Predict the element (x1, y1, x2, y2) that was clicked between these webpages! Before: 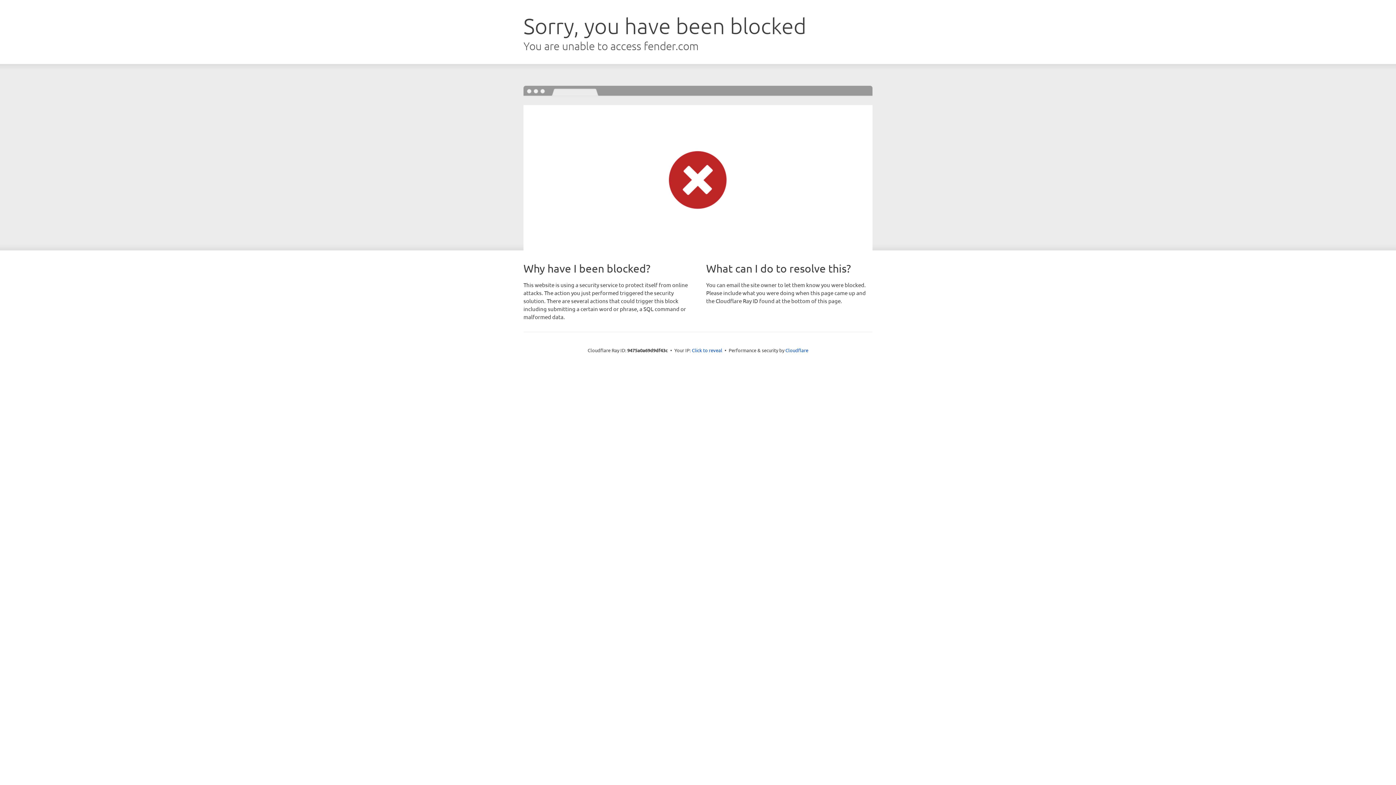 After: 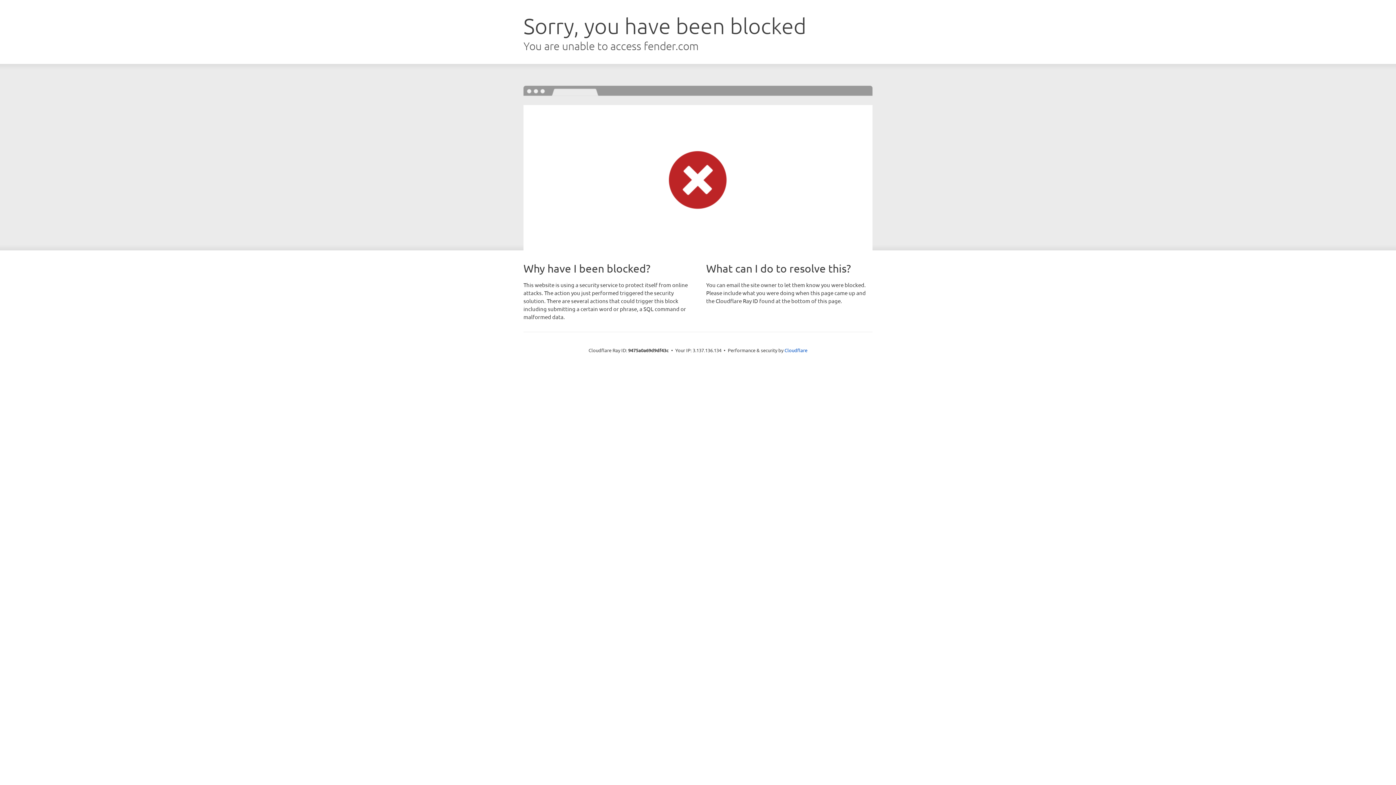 Action: label: Click to reveal bbox: (692, 346, 722, 353)